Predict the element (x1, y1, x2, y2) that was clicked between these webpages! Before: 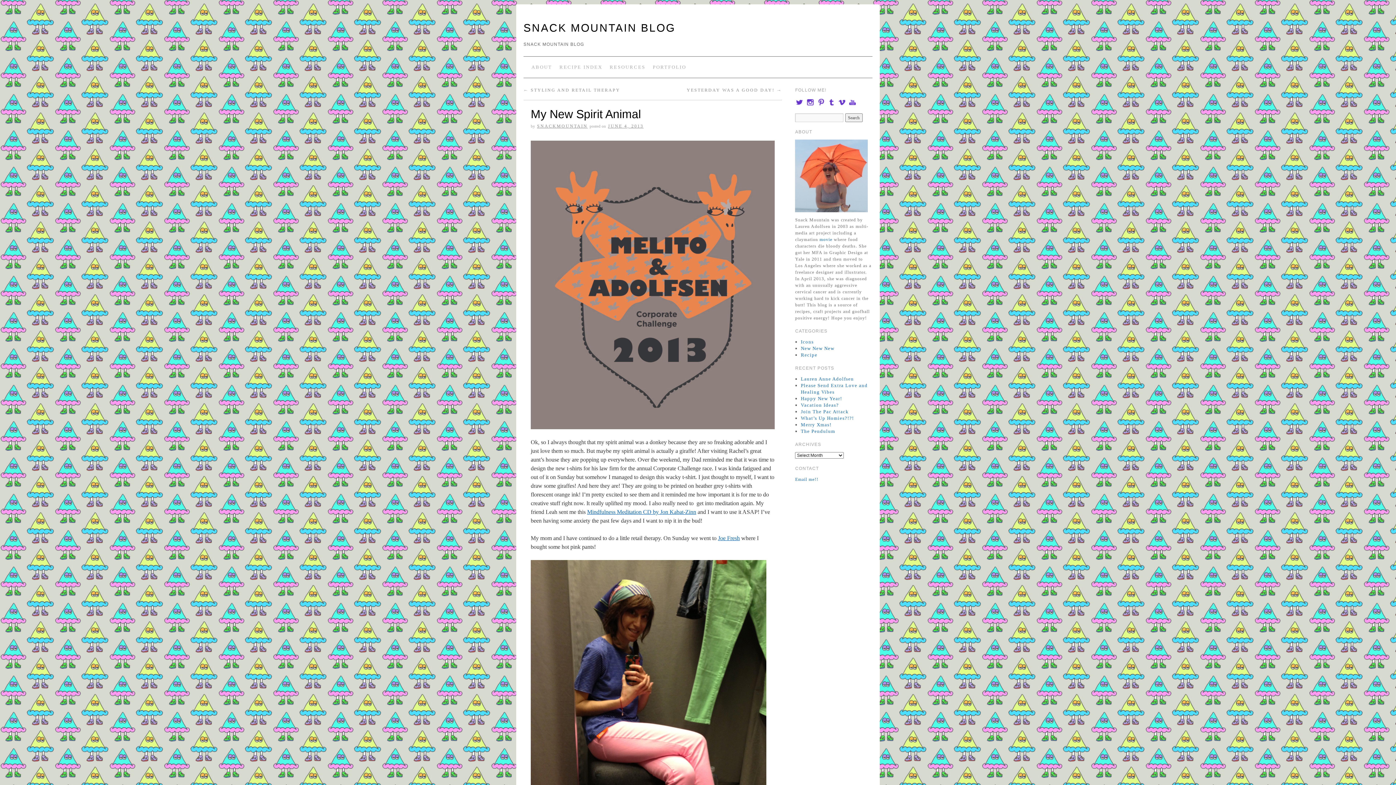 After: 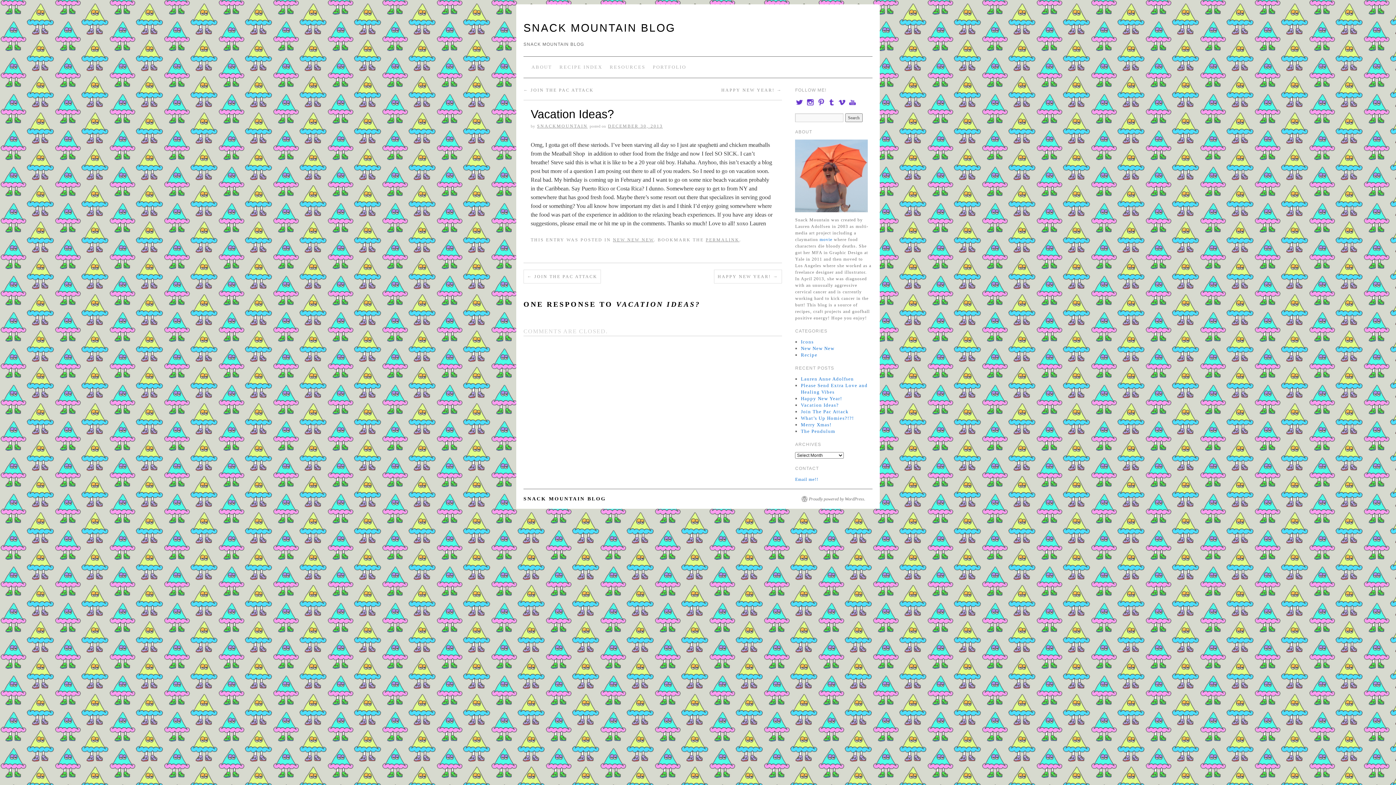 Action: bbox: (801, 402, 839, 408) label: Vacation Ideas?